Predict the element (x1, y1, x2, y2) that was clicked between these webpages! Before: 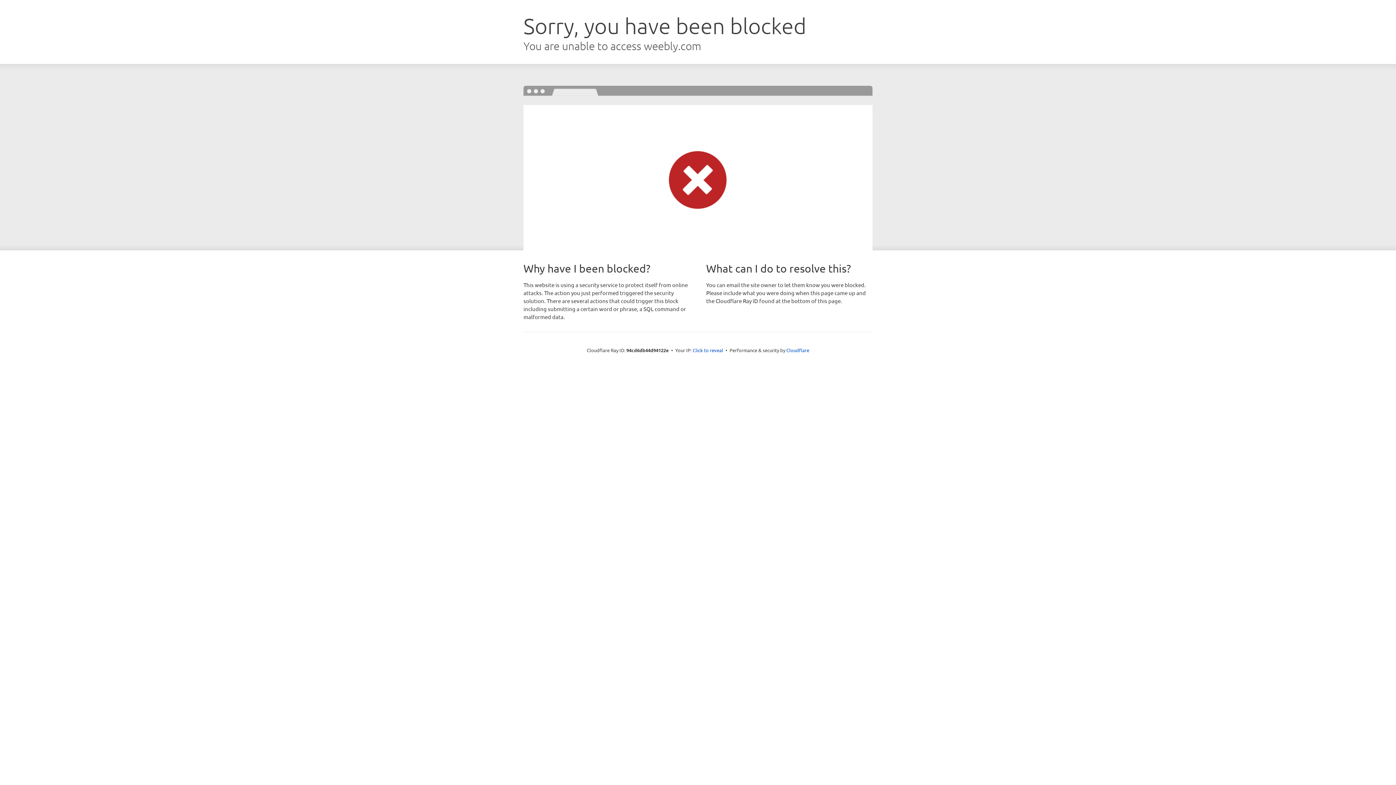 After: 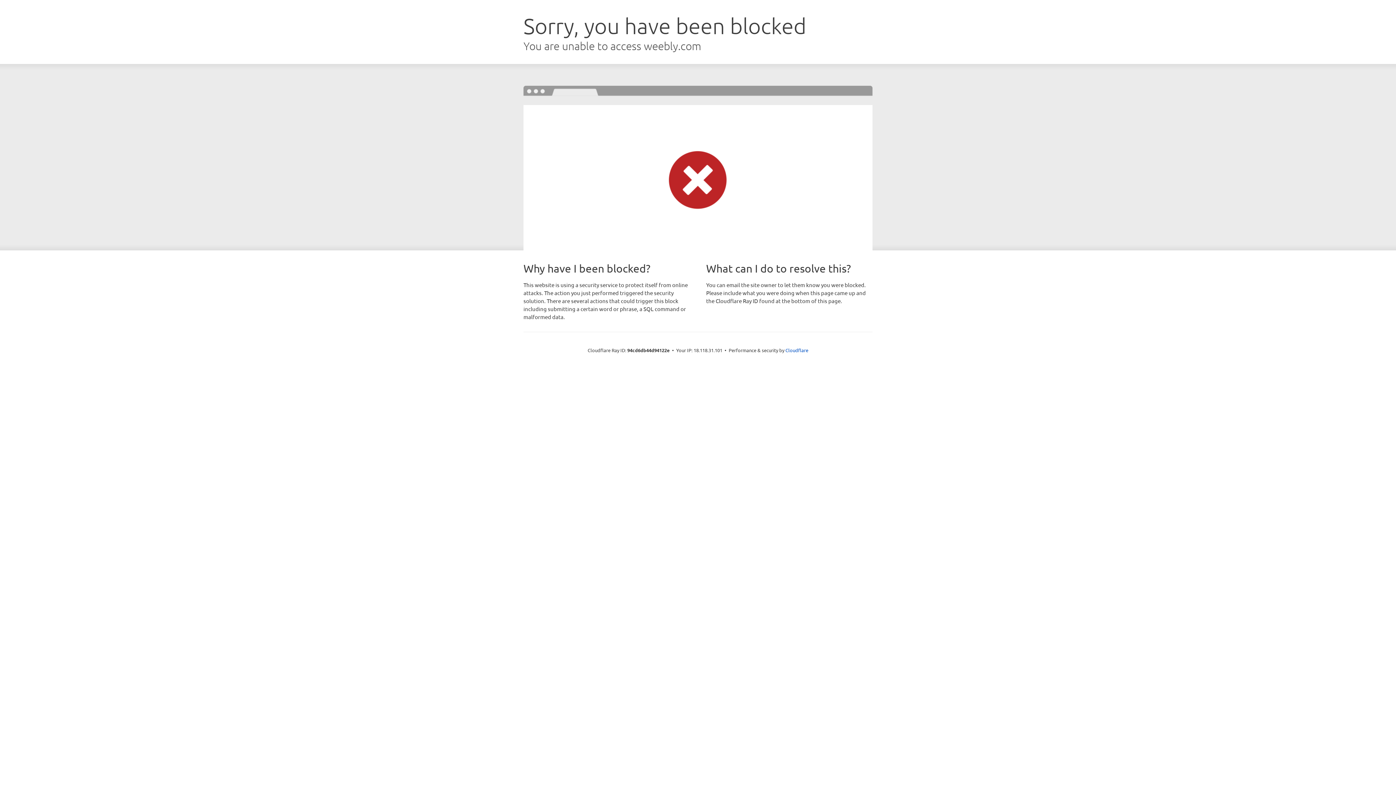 Action: bbox: (692, 346, 723, 353) label: Click to reveal